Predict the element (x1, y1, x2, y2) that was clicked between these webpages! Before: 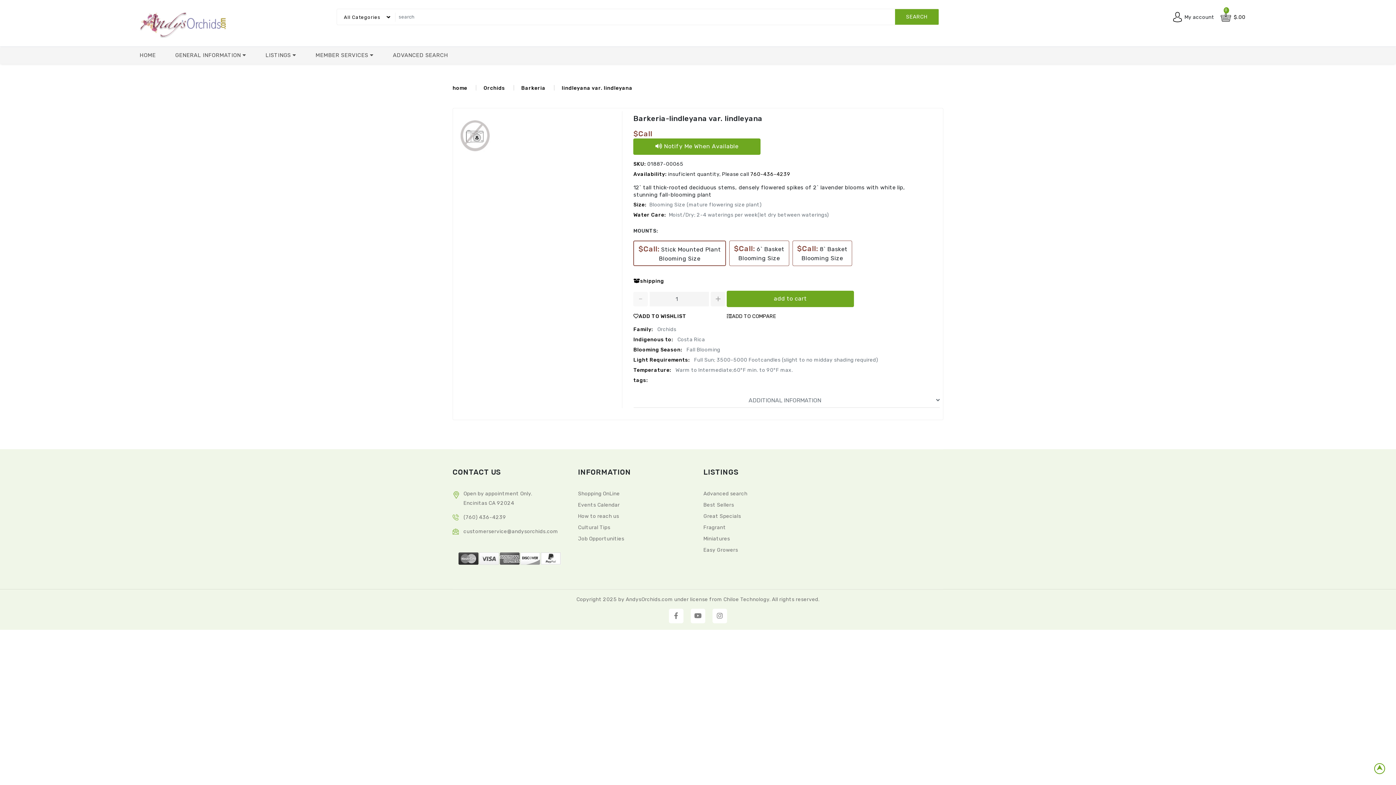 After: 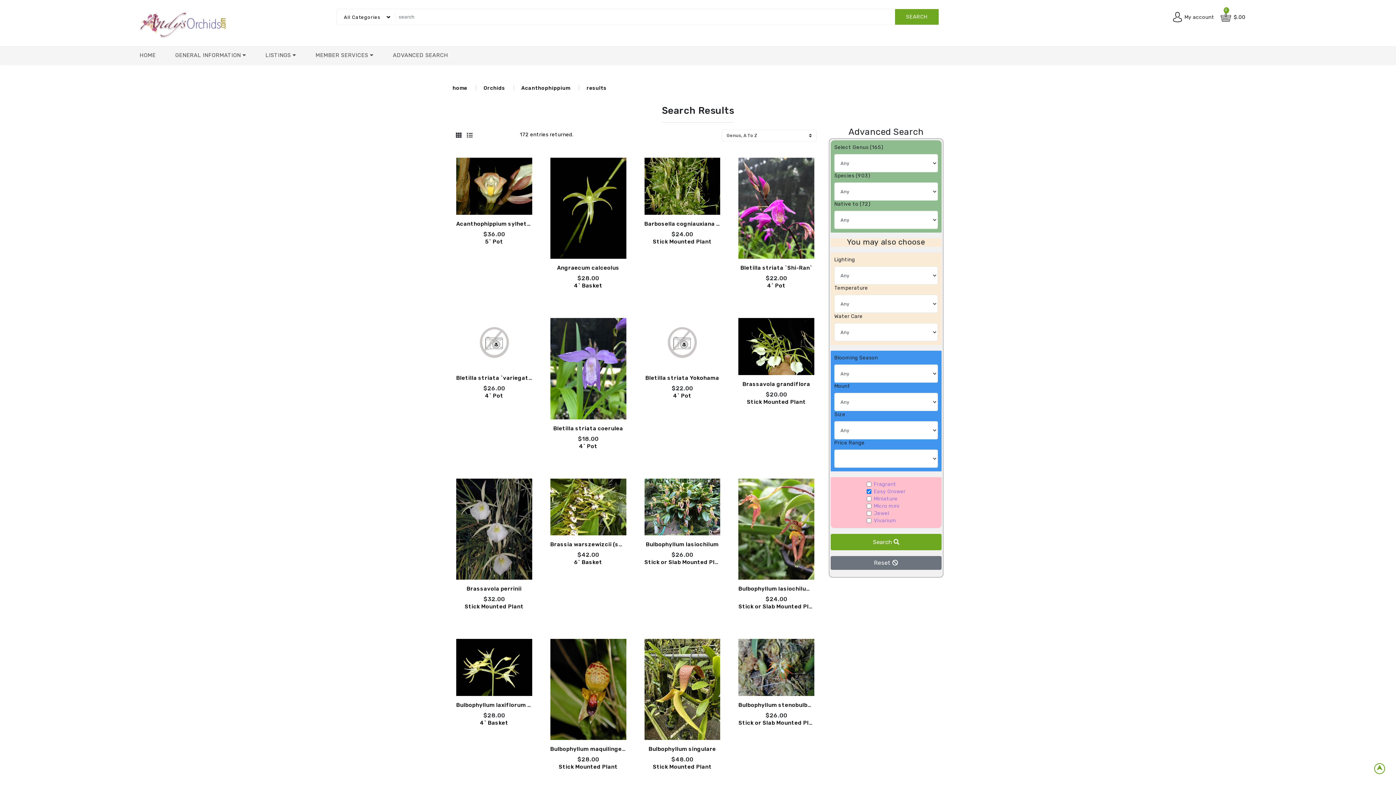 Action: label: Easy Growers bbox: (703, 547, 738, 553)